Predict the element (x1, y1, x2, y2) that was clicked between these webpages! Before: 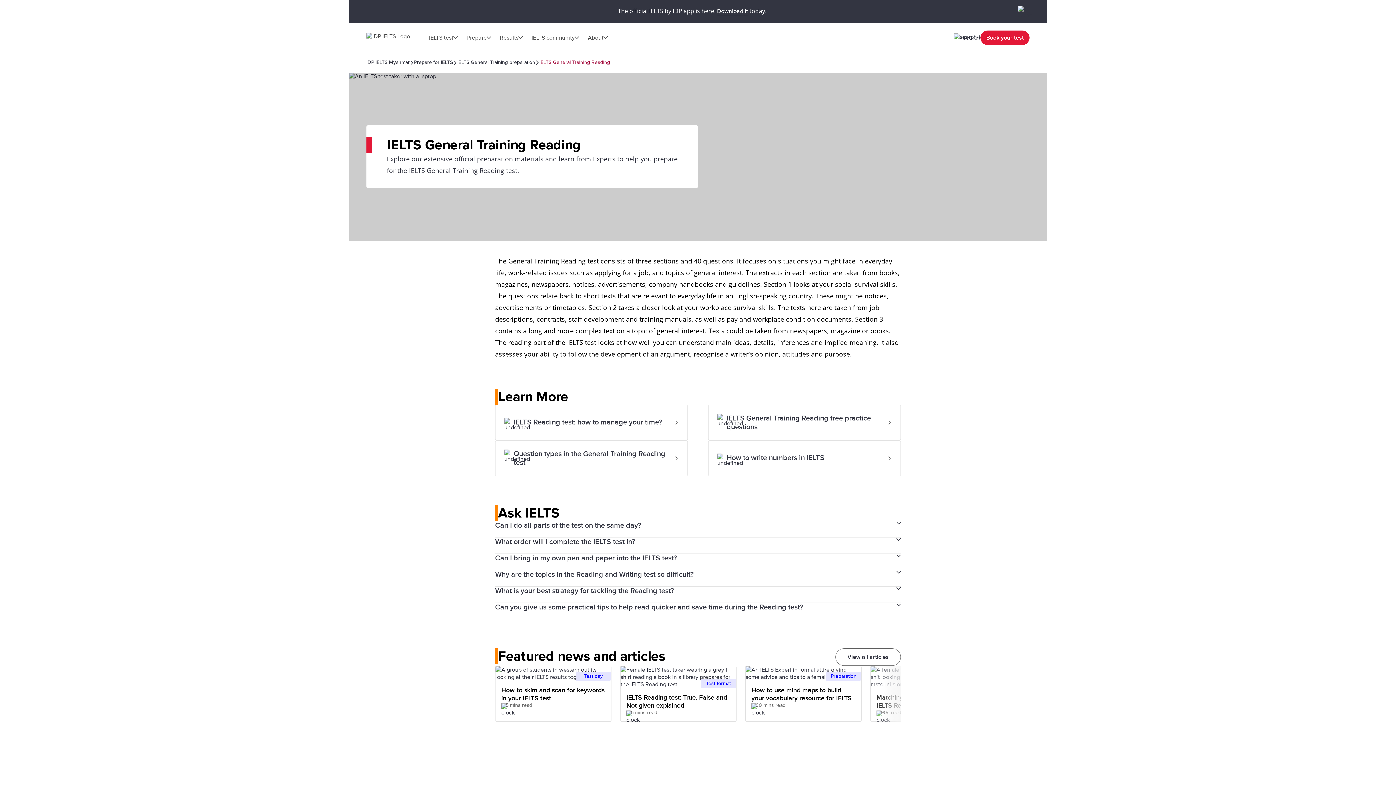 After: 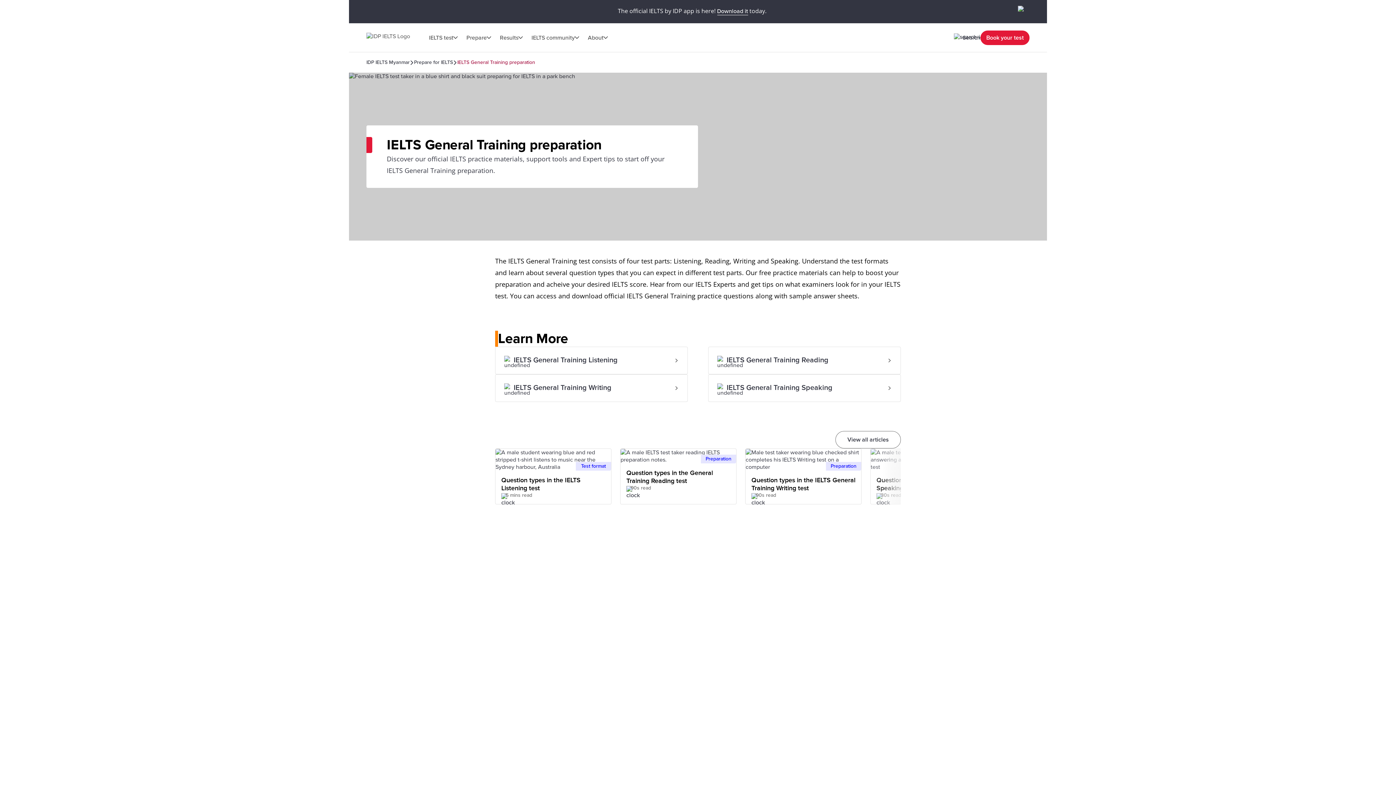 Action: label: IELTS General Training preparation bbox: (457, 59, 539, 65)